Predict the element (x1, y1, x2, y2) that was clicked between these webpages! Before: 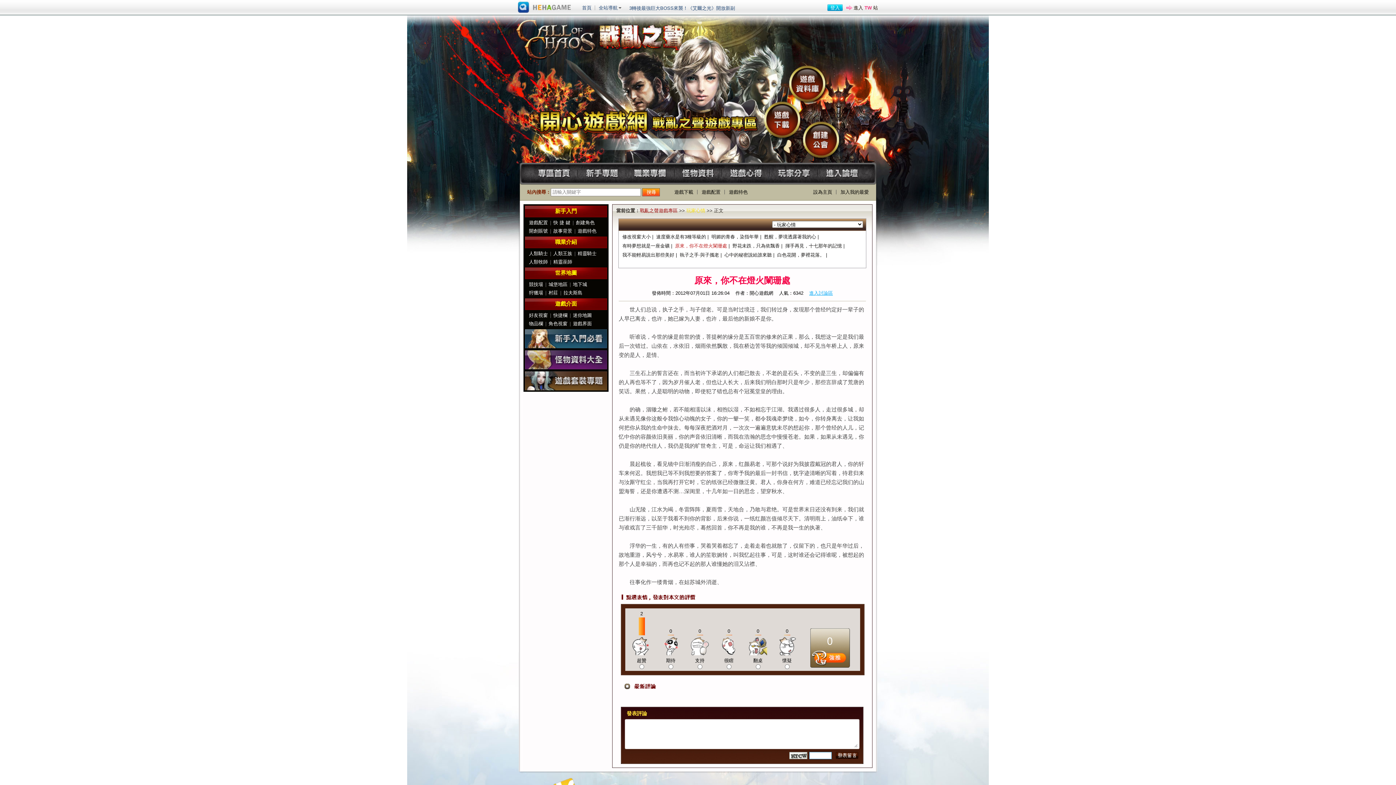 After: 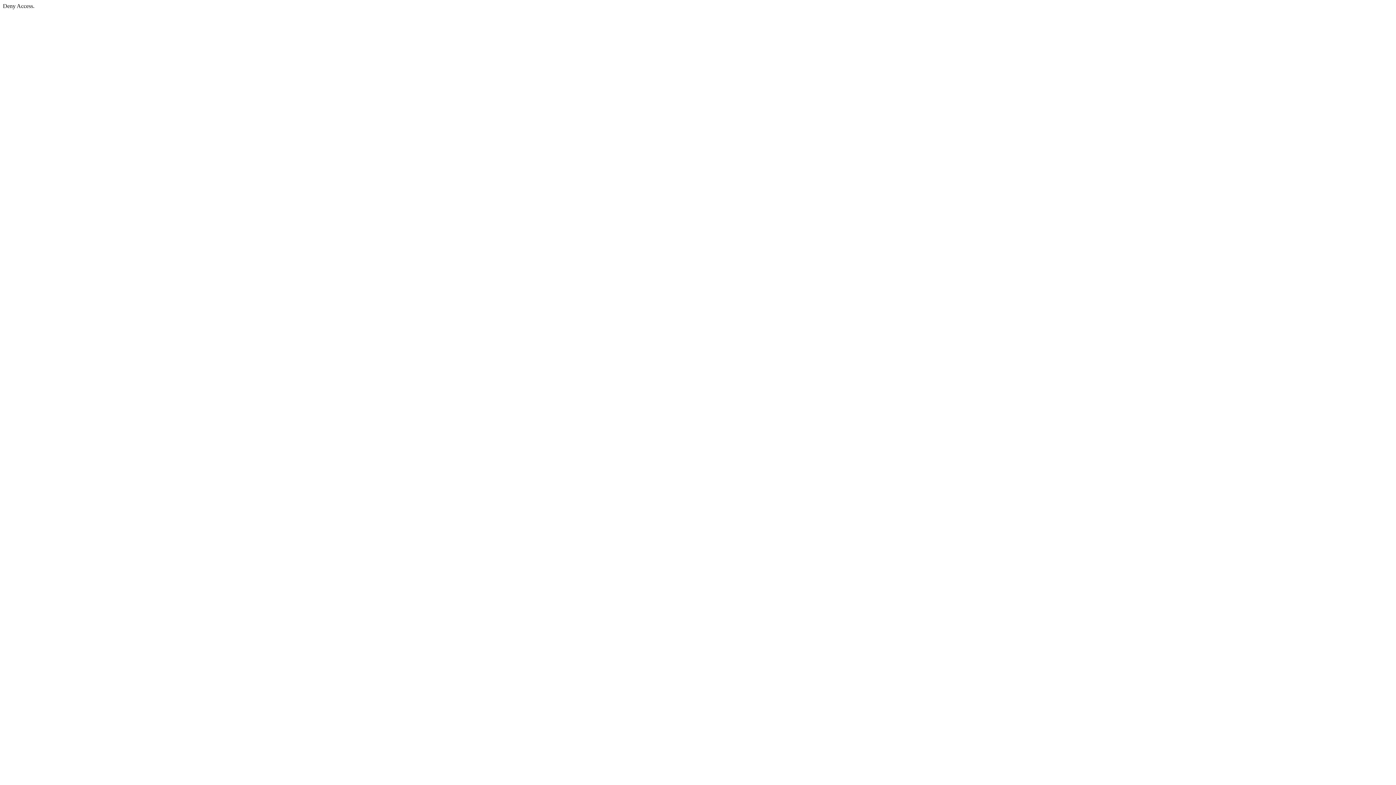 Action: bbox: (819, 164, 868, 182) label: 進入論壇